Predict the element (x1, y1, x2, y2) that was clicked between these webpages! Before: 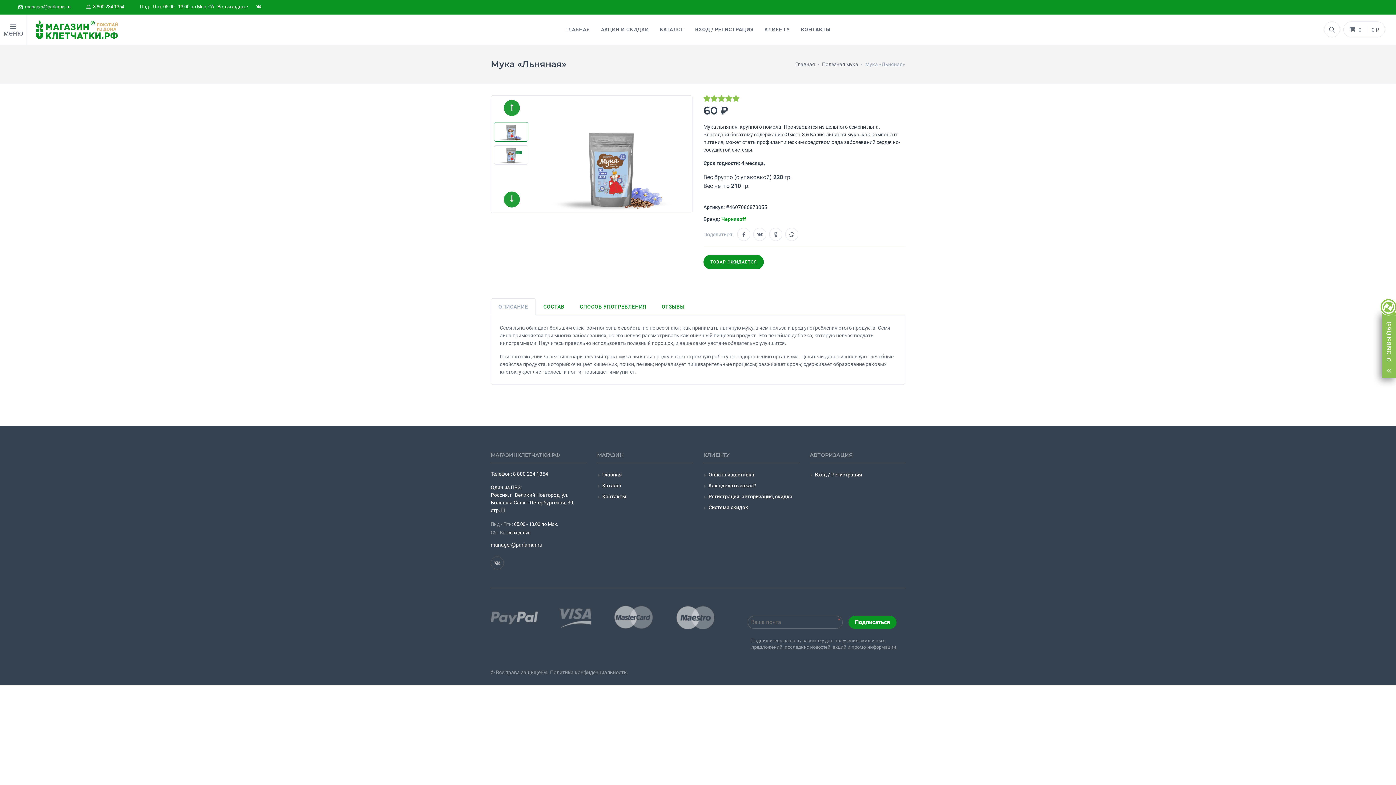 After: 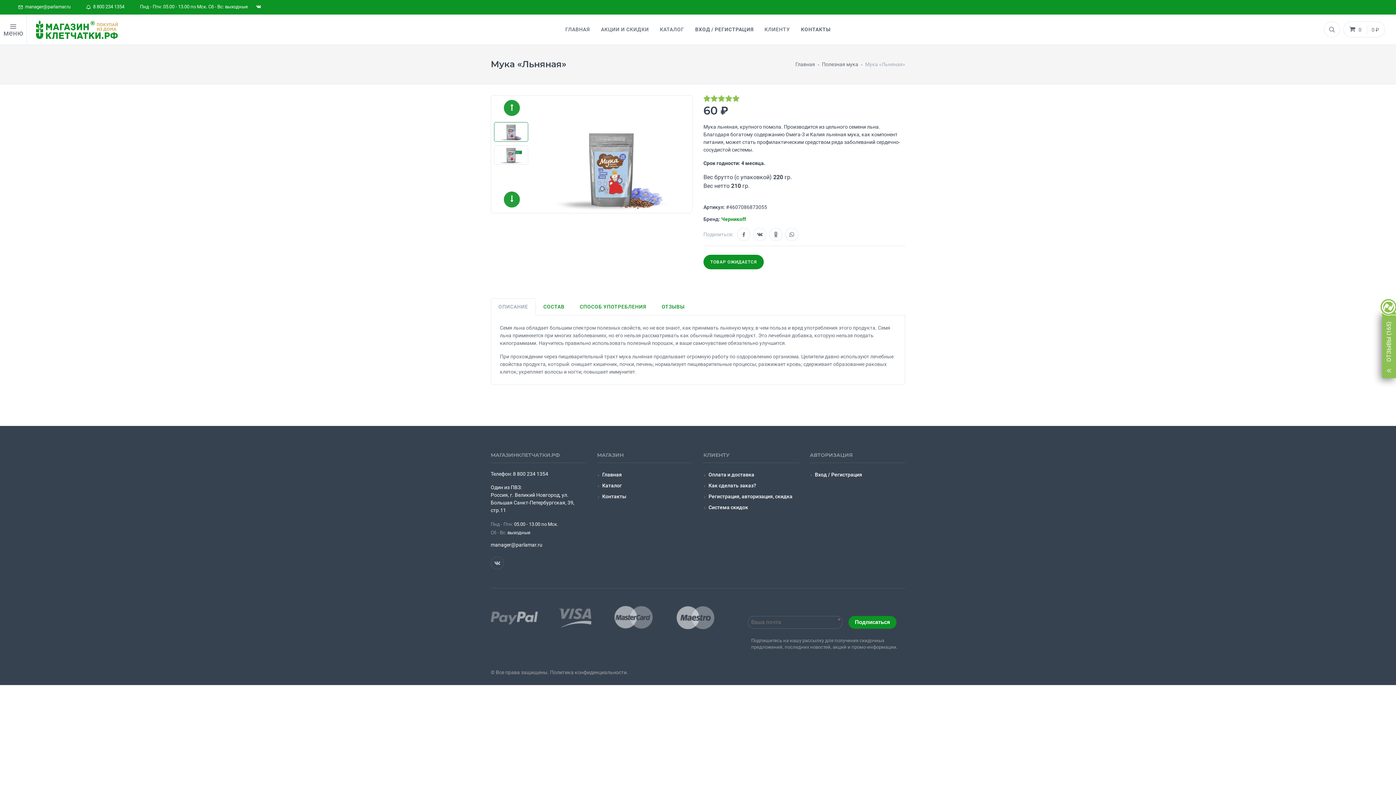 Action: label:   manager@parlamar.ru bbox: (18, 3, 70, 10)